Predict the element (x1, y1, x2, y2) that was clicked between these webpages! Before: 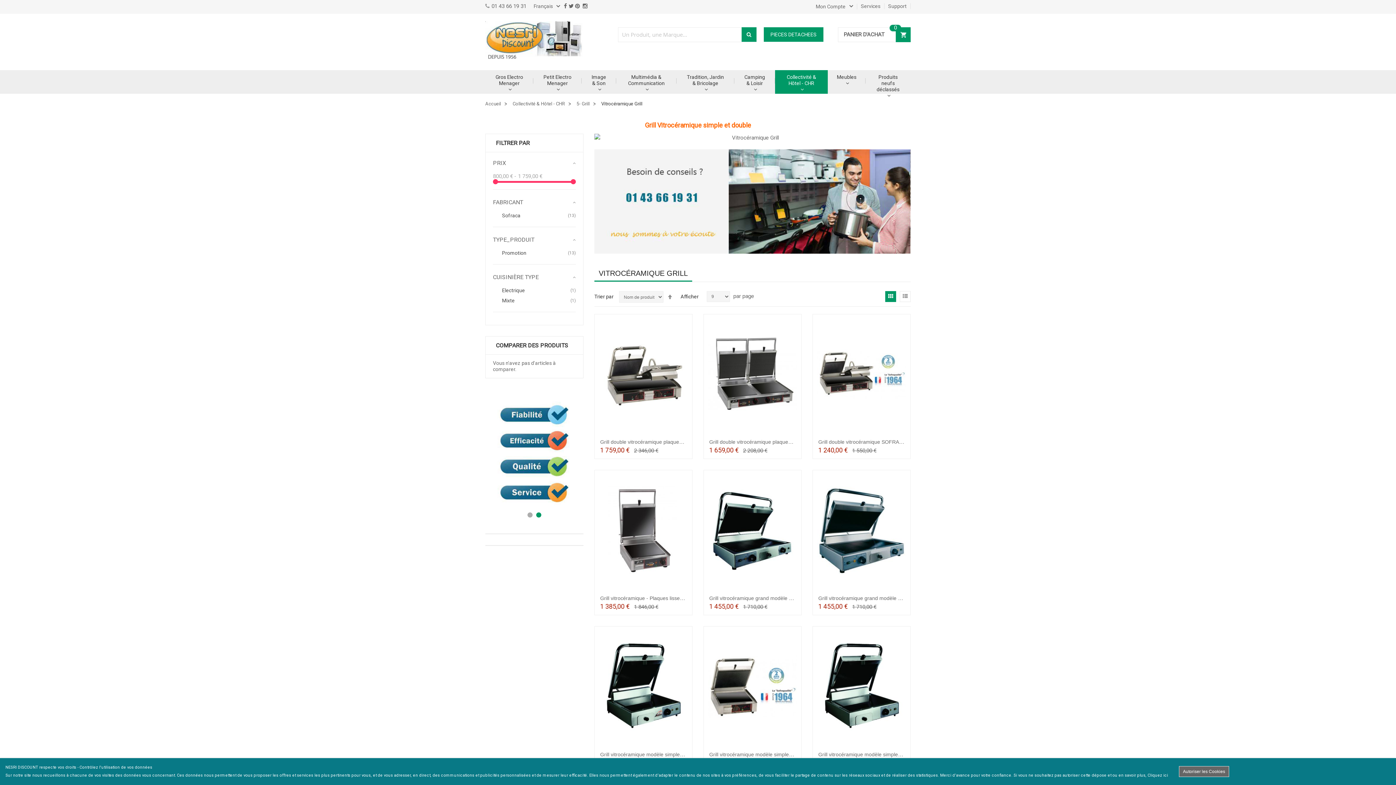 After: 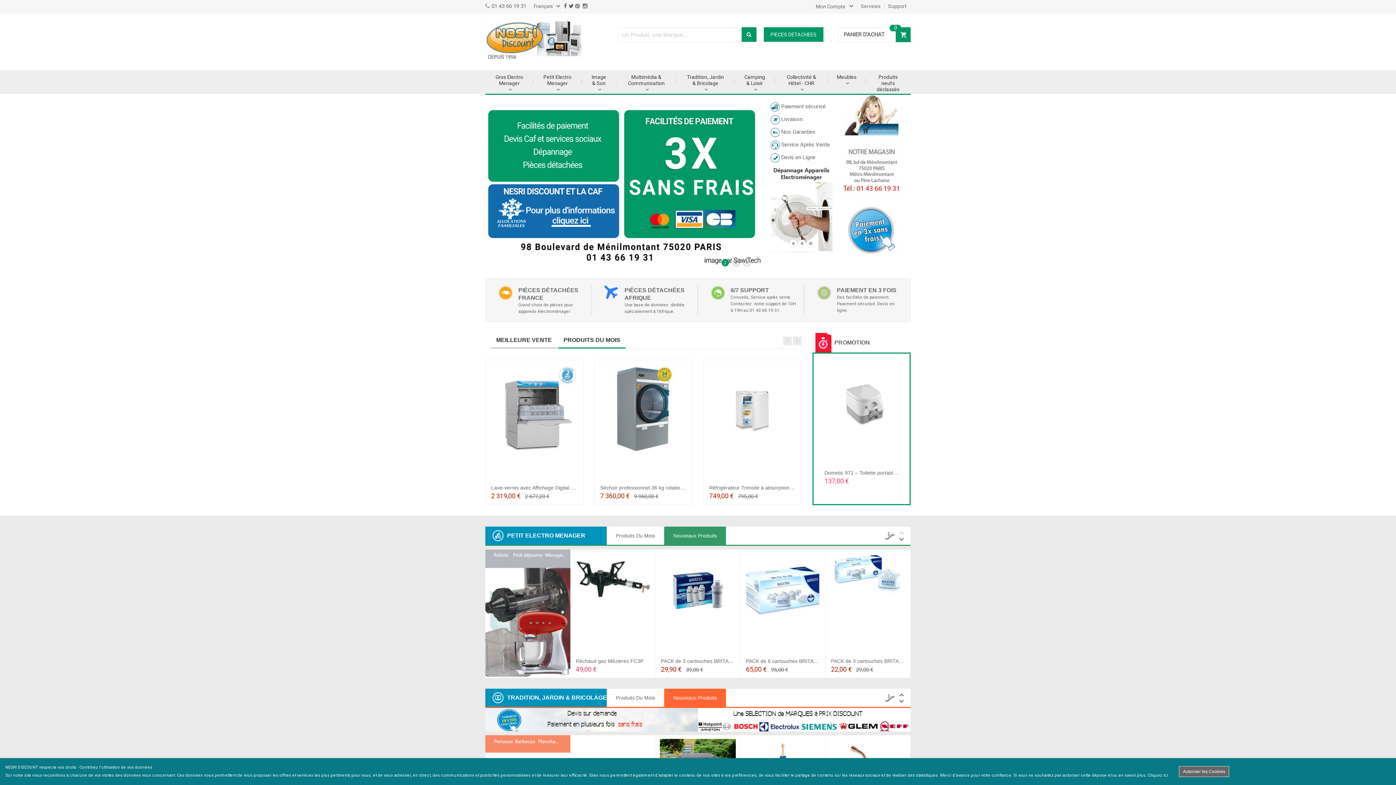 Action: label: store logo bbox: (485, 13, 583, 70)